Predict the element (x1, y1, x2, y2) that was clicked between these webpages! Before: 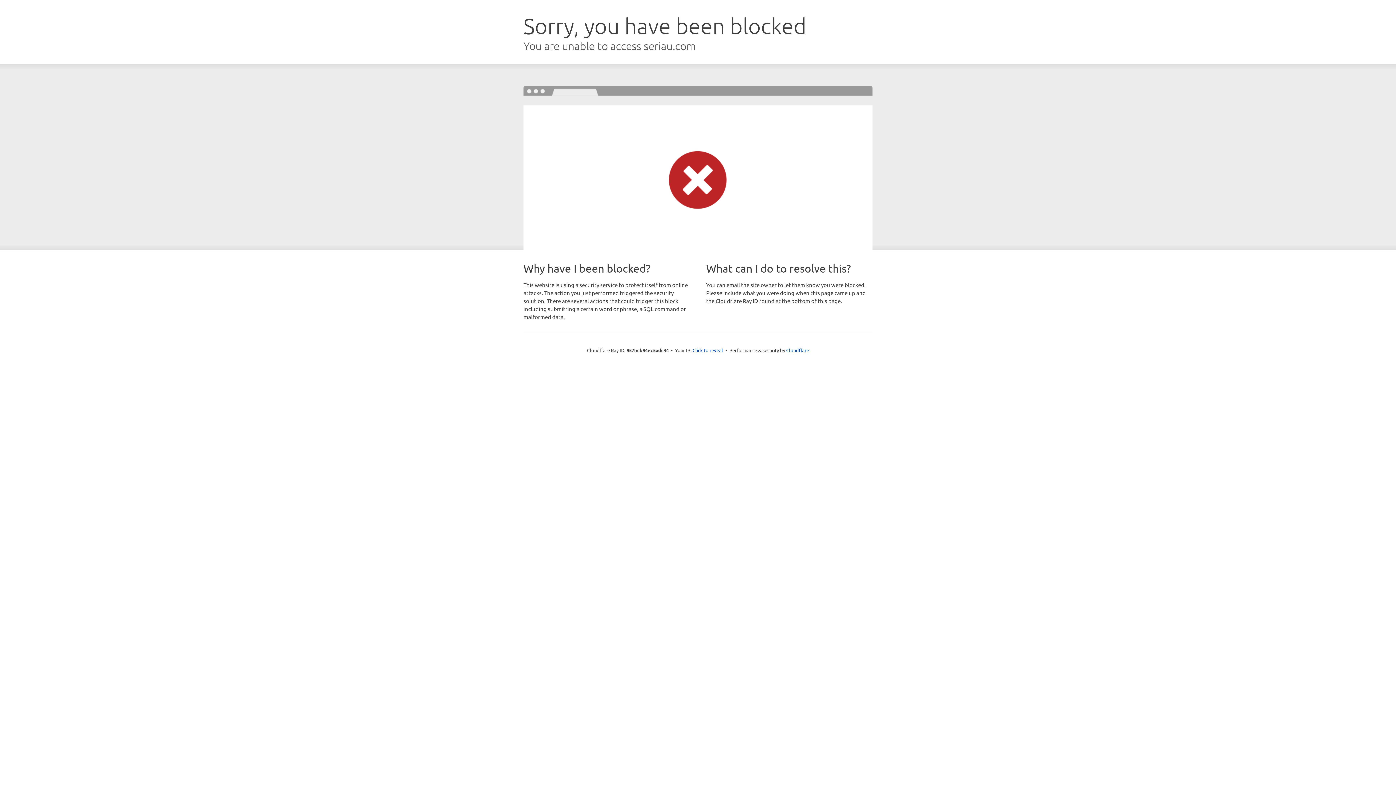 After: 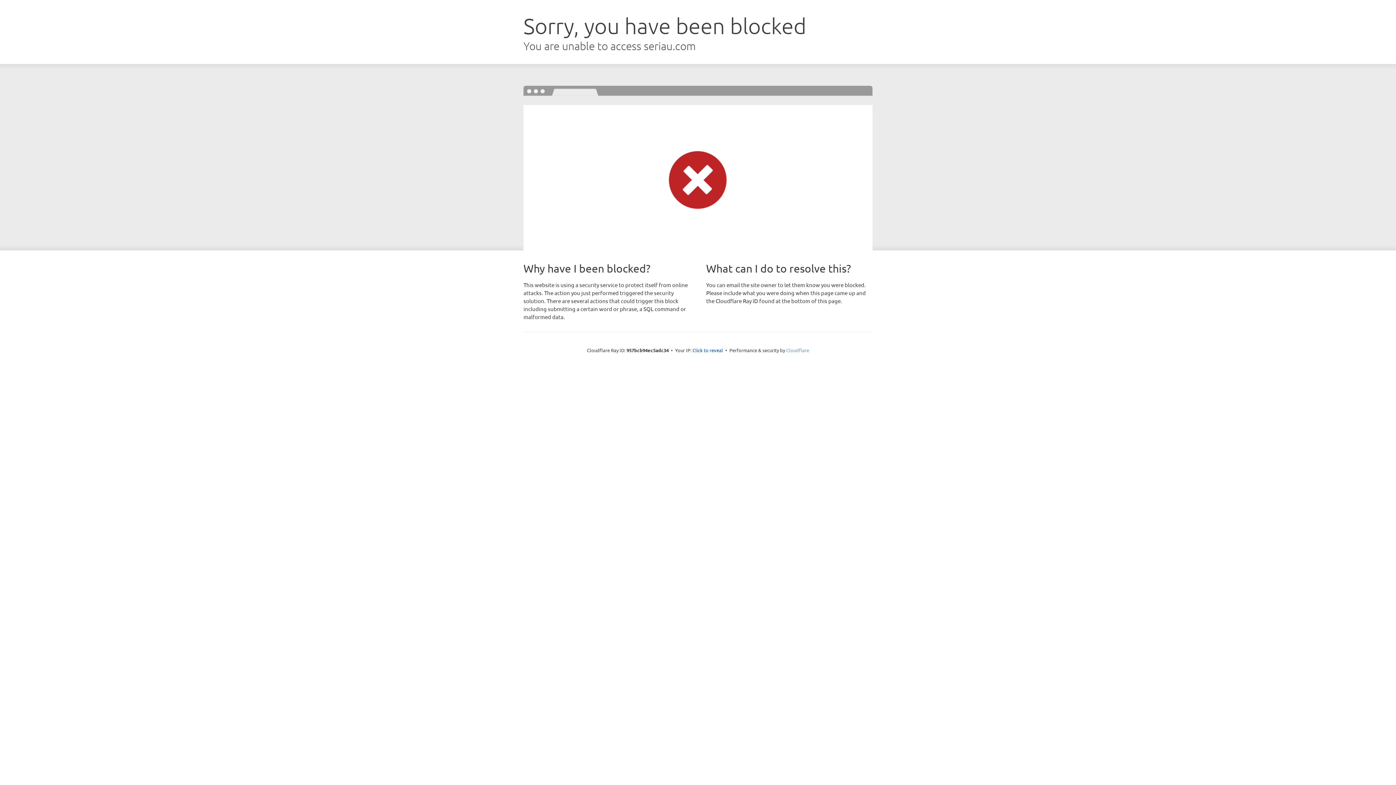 Action: bbox: (786, 347, 809, 353) label: Cloudflare